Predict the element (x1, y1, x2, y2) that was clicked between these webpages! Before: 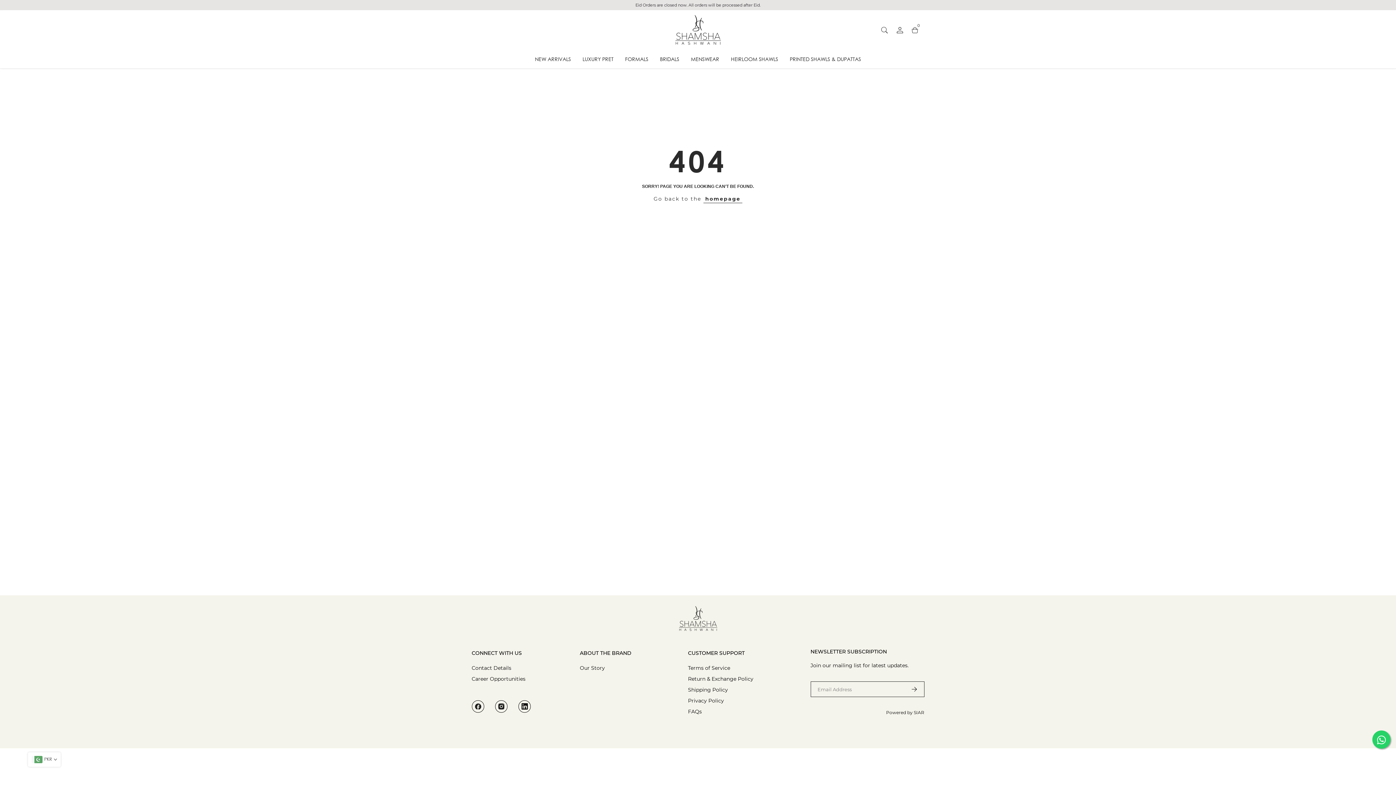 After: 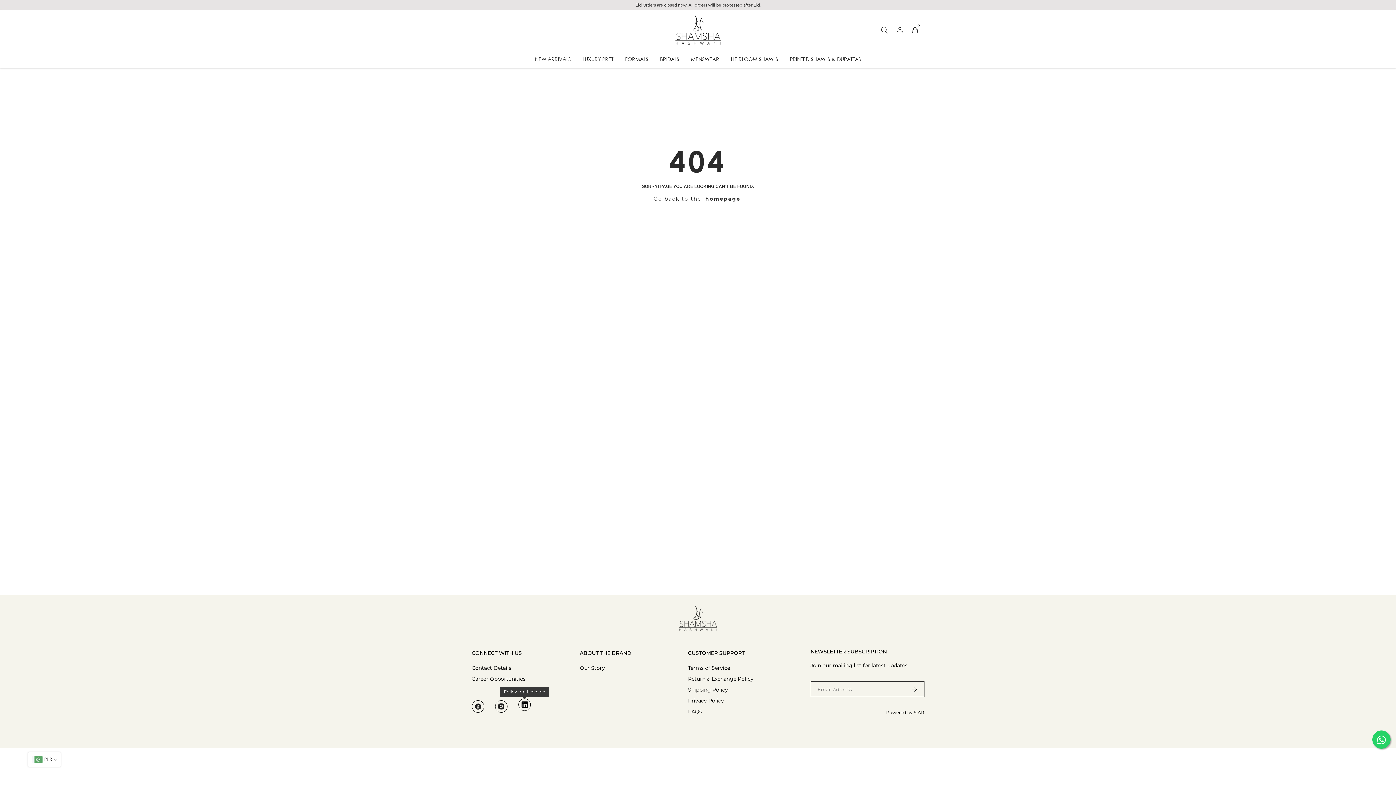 Action: bbox: (518, 700, 530, 713)